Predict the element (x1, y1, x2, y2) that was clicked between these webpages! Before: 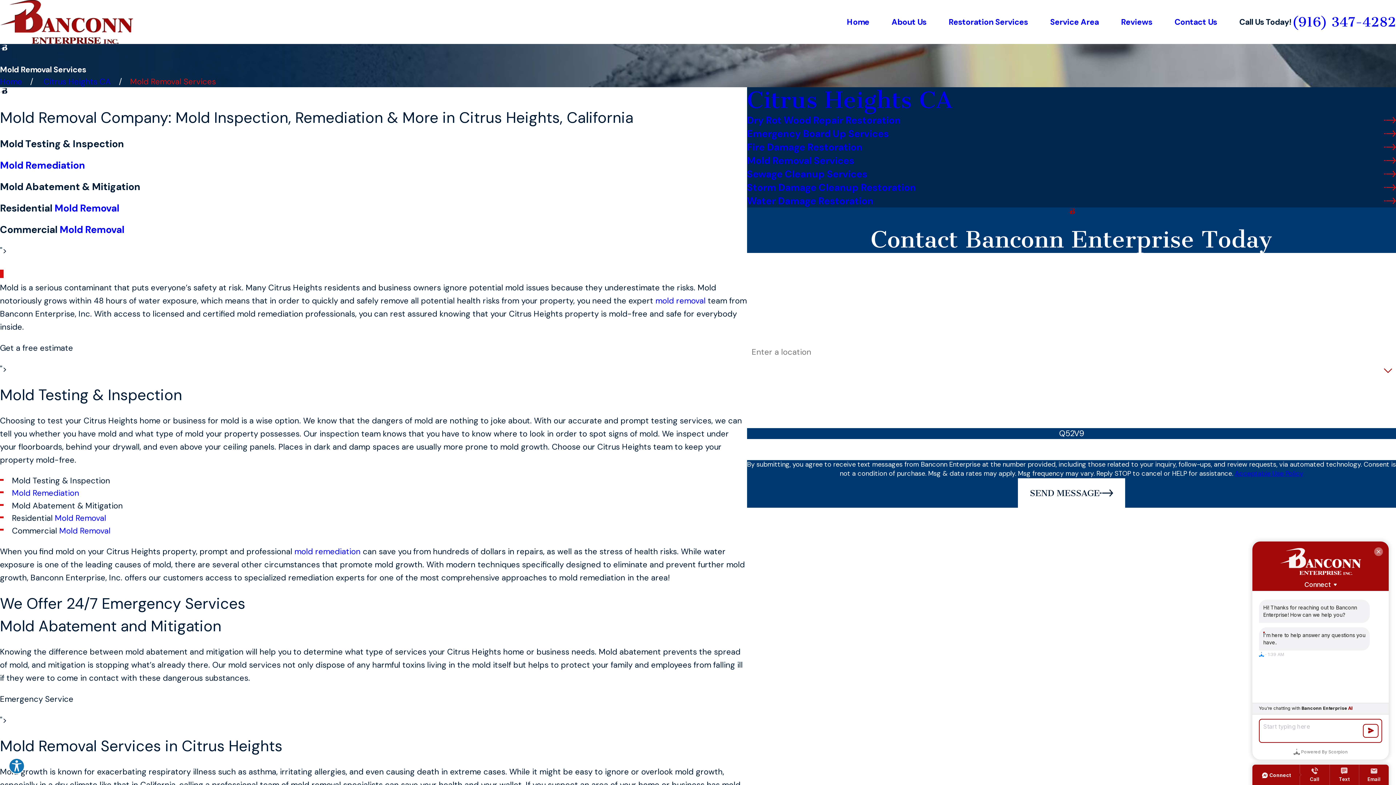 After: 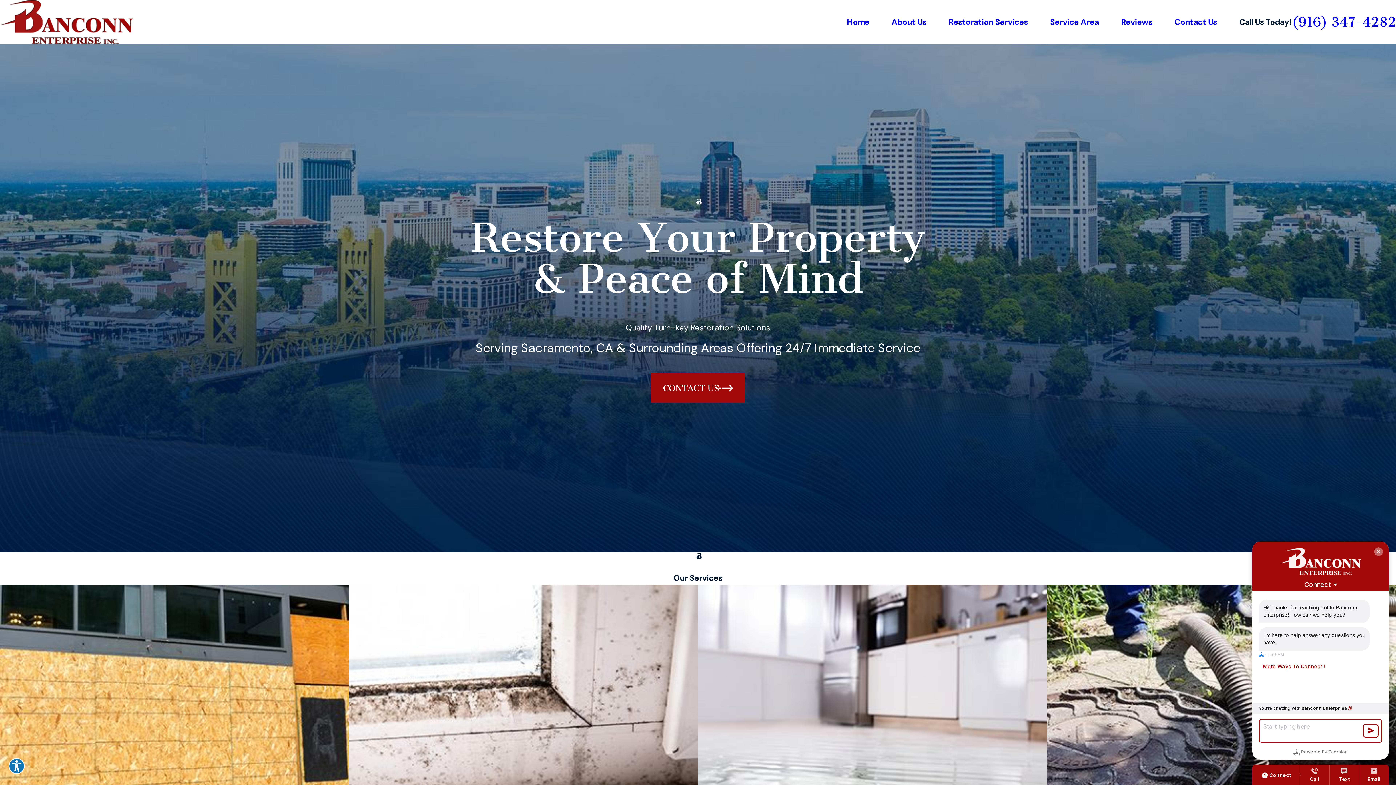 Action: label: Go Home bbox: (0, 76, 22, 86)